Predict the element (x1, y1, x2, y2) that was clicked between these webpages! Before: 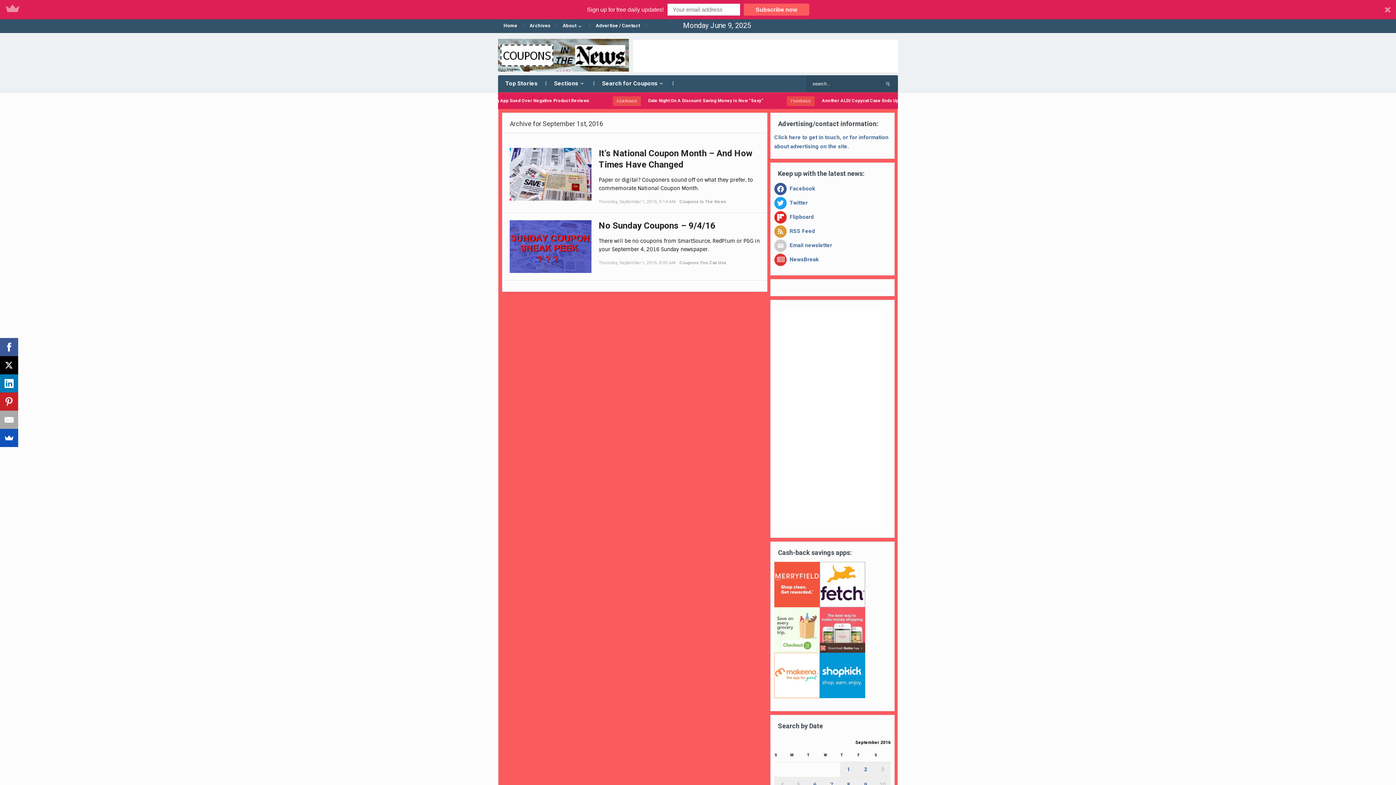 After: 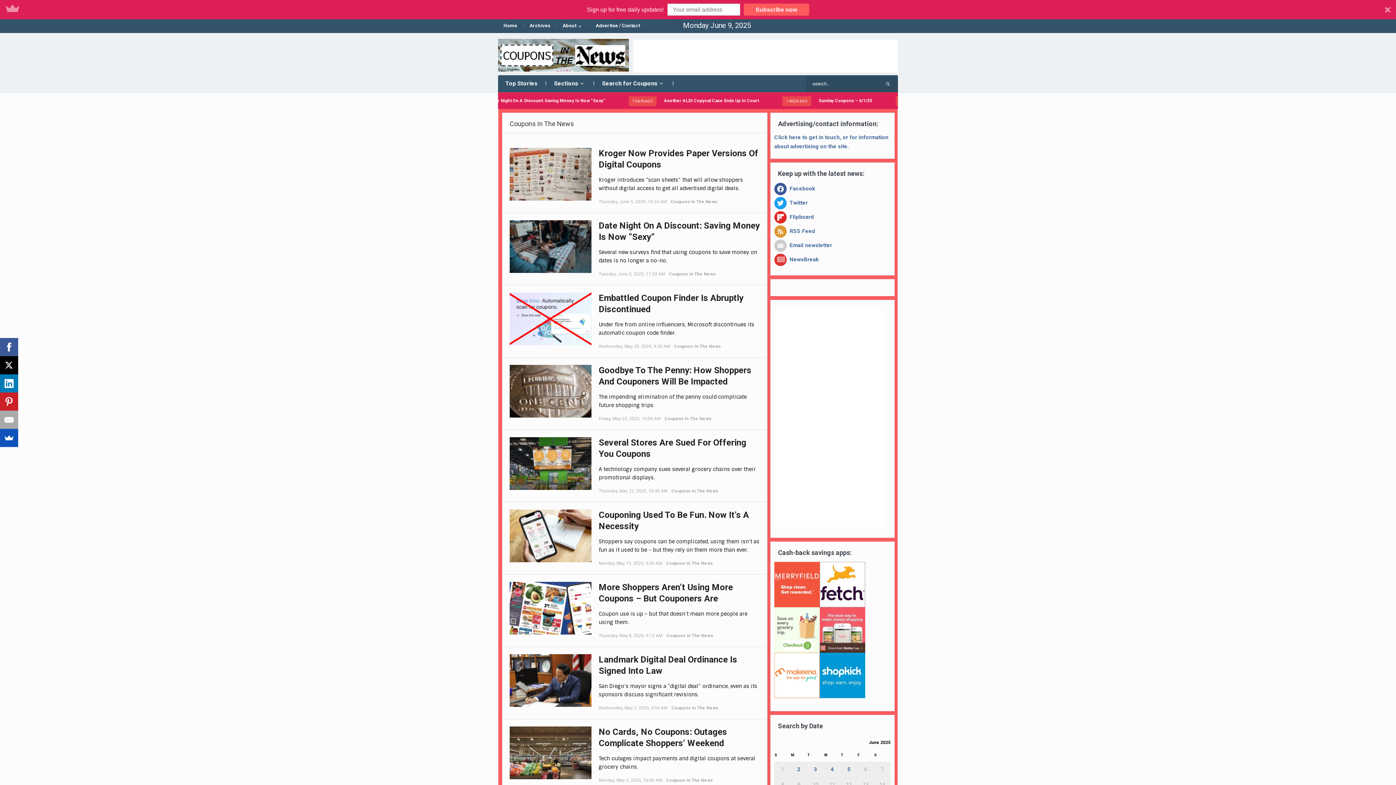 Action: bbox: (679, 178, 726, 184) label: Coupons In The News